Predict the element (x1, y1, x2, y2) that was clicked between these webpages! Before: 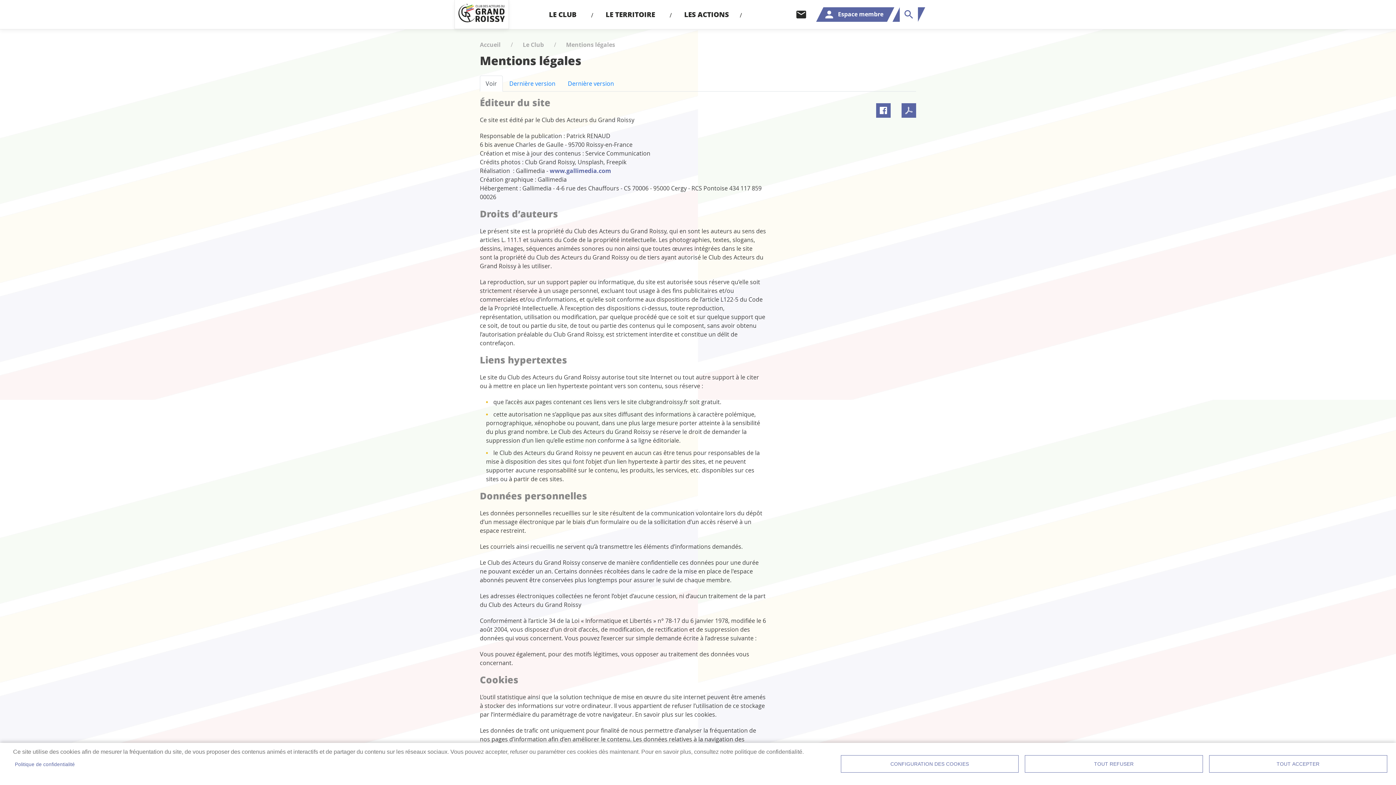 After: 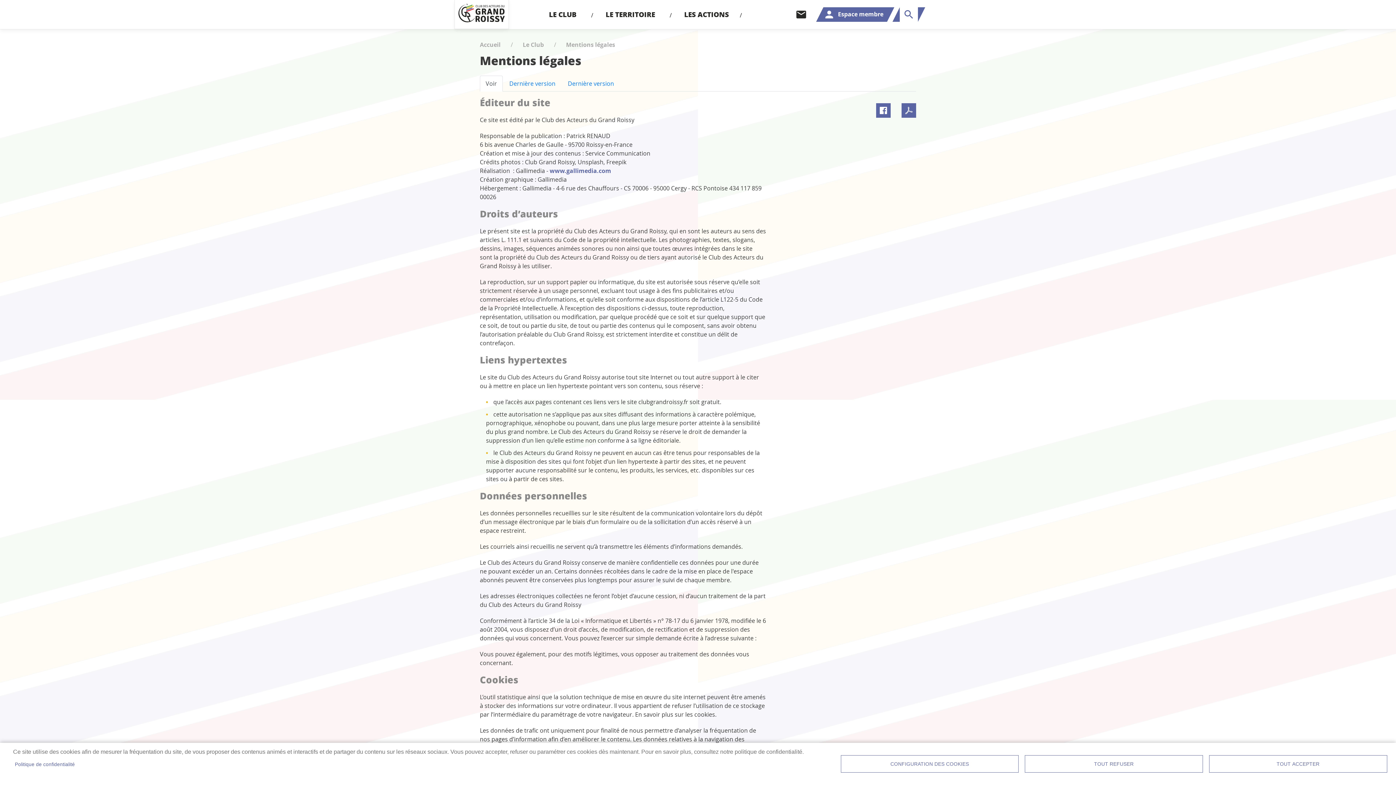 Action: bbox: (480, 75, 502, 91) label: Voir